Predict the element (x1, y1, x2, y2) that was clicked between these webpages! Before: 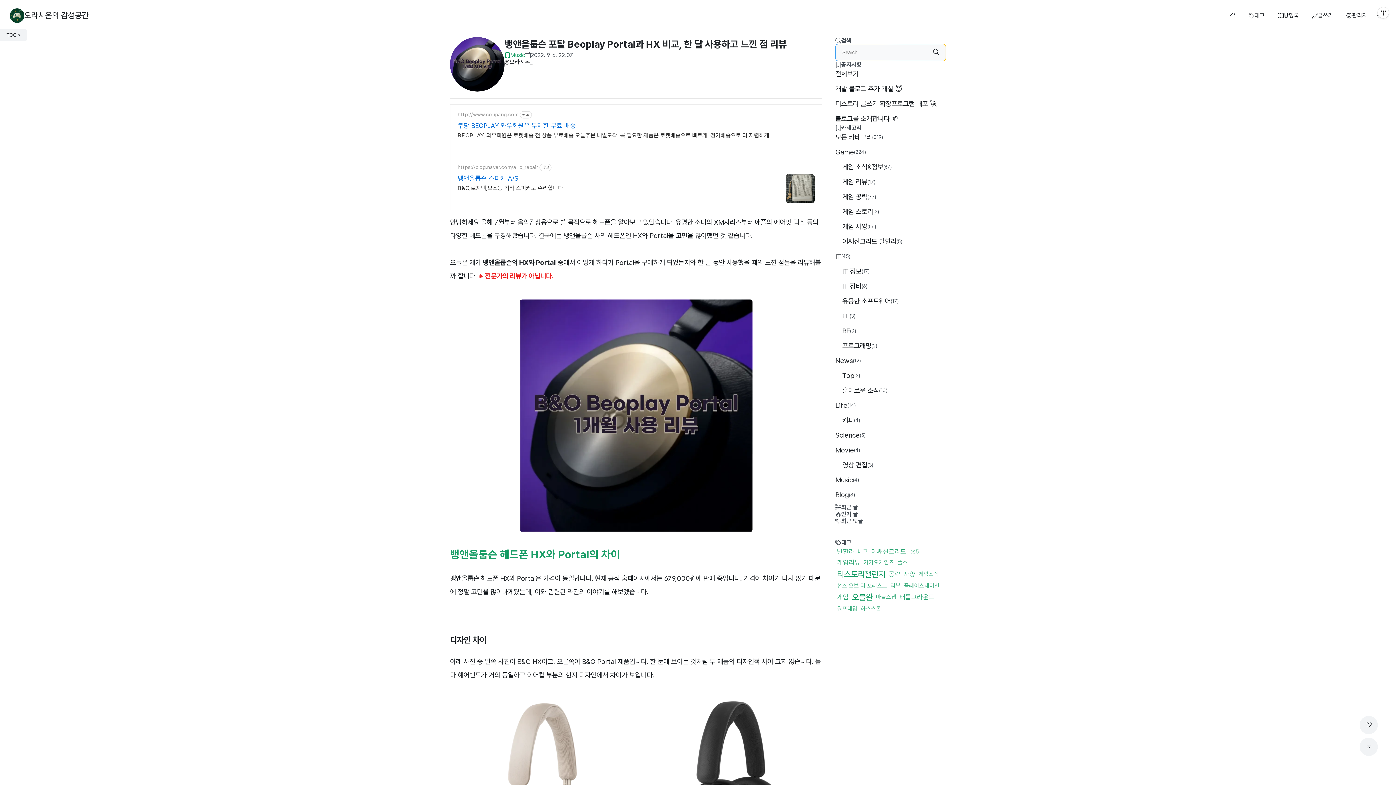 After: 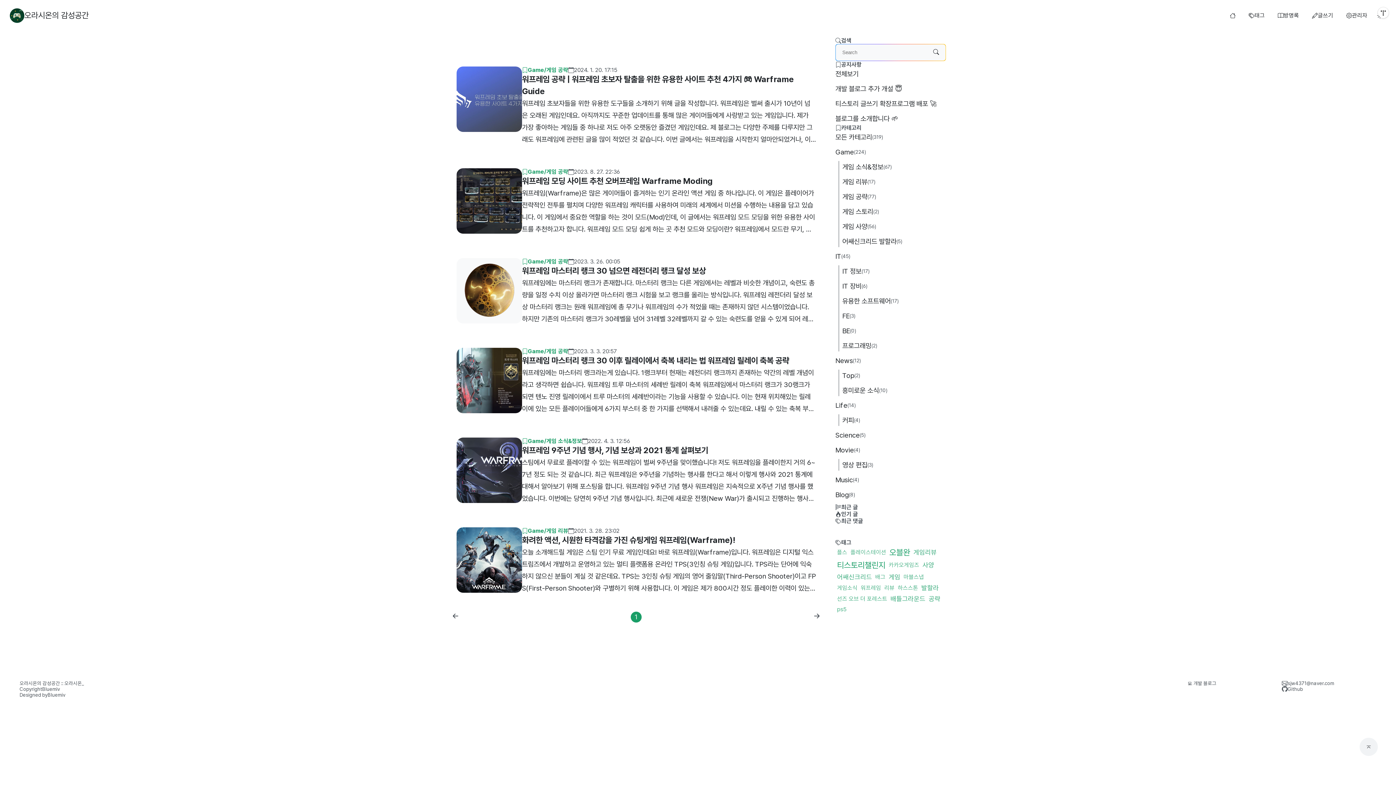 Action: bbox: (835, 603, 859, 613) label: 워프레임